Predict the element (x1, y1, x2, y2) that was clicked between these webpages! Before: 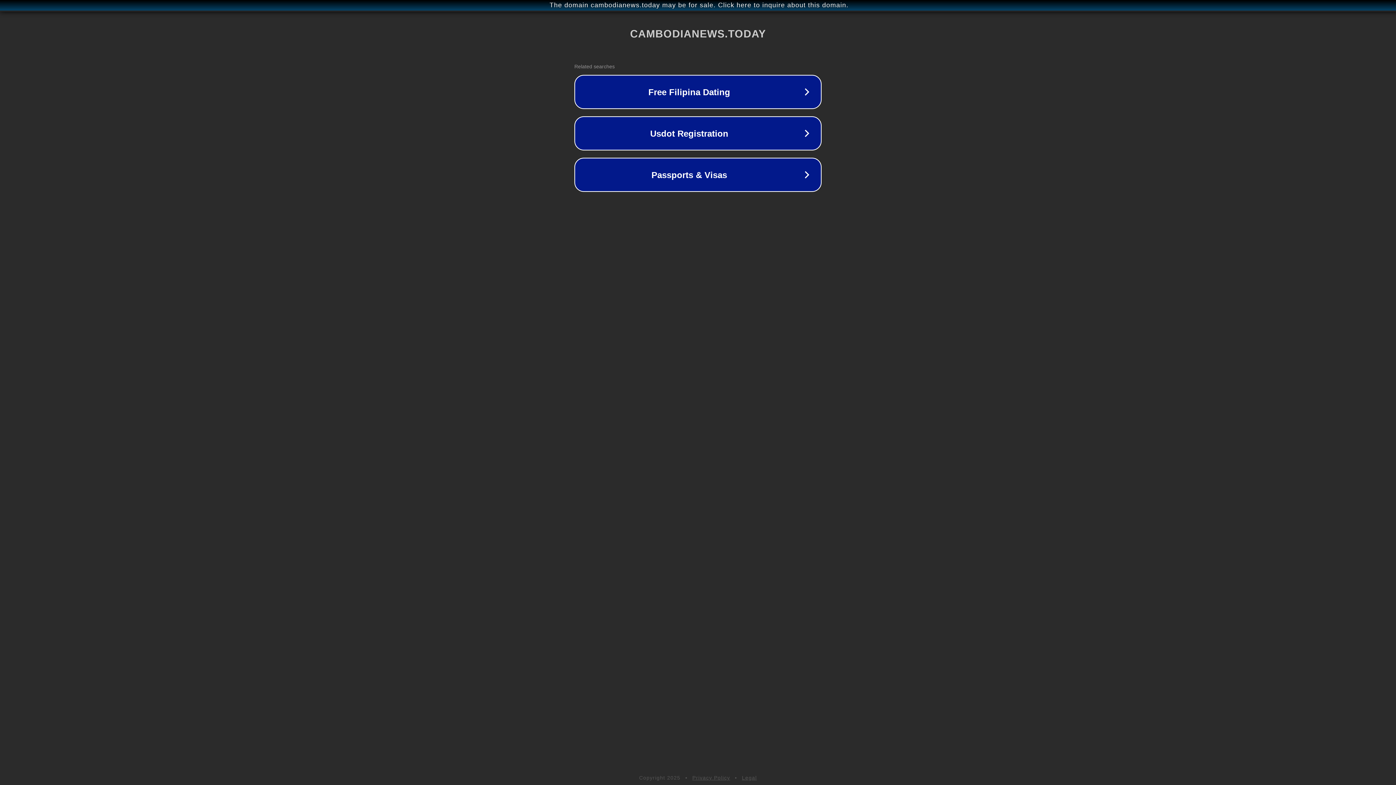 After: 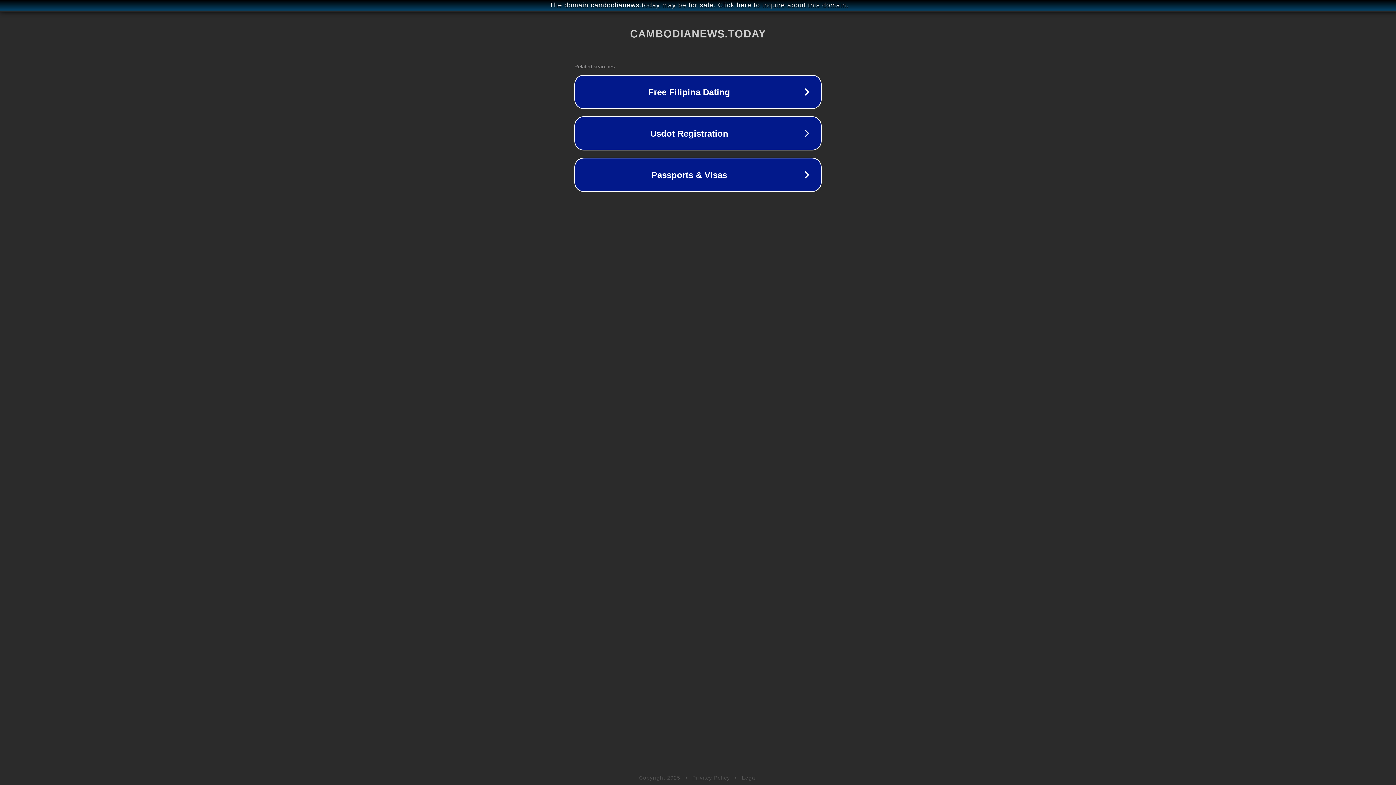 Action: label: Privacy Policy bbox: (692, 775, 730, 781)